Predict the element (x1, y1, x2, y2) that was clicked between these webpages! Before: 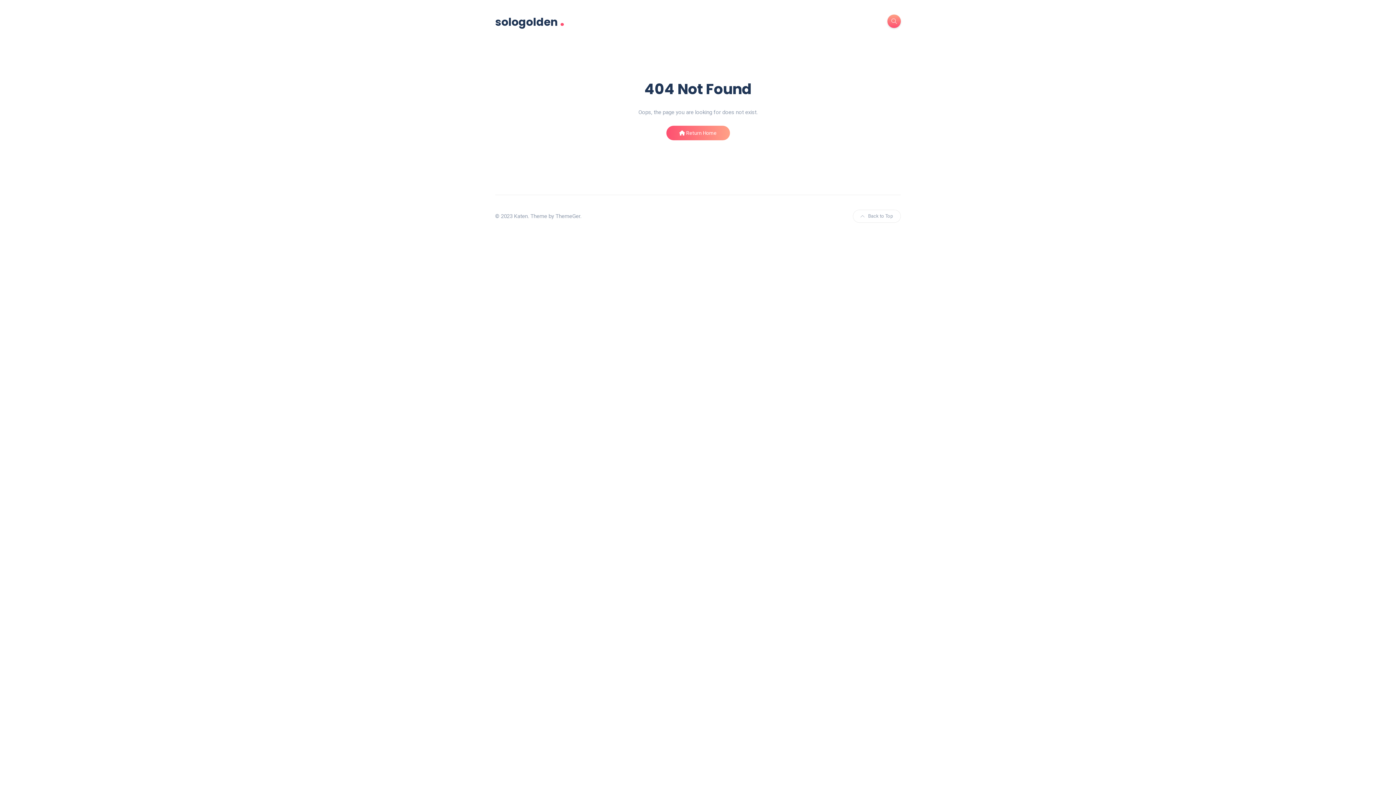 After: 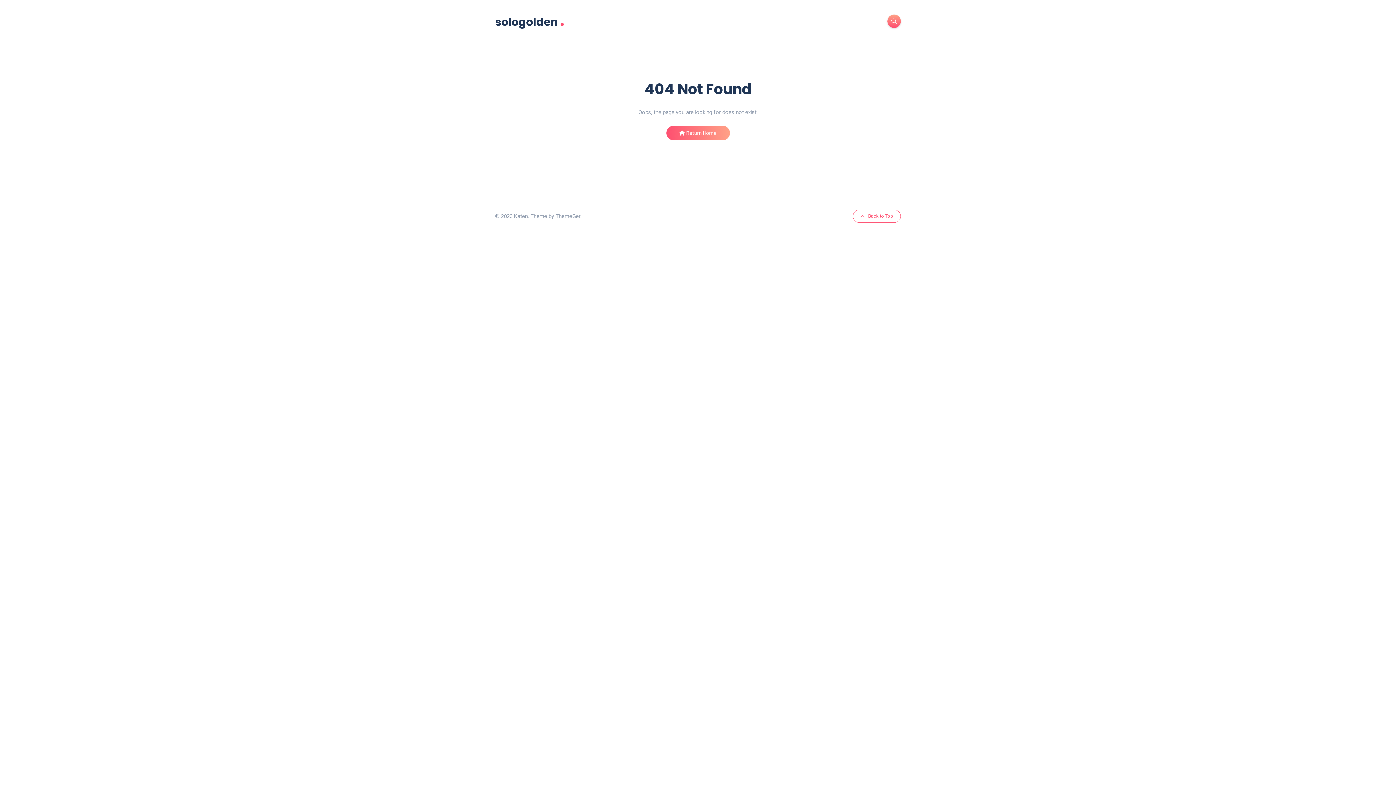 Action: label: Back to Top bbox: (853, 209, 901, 222)